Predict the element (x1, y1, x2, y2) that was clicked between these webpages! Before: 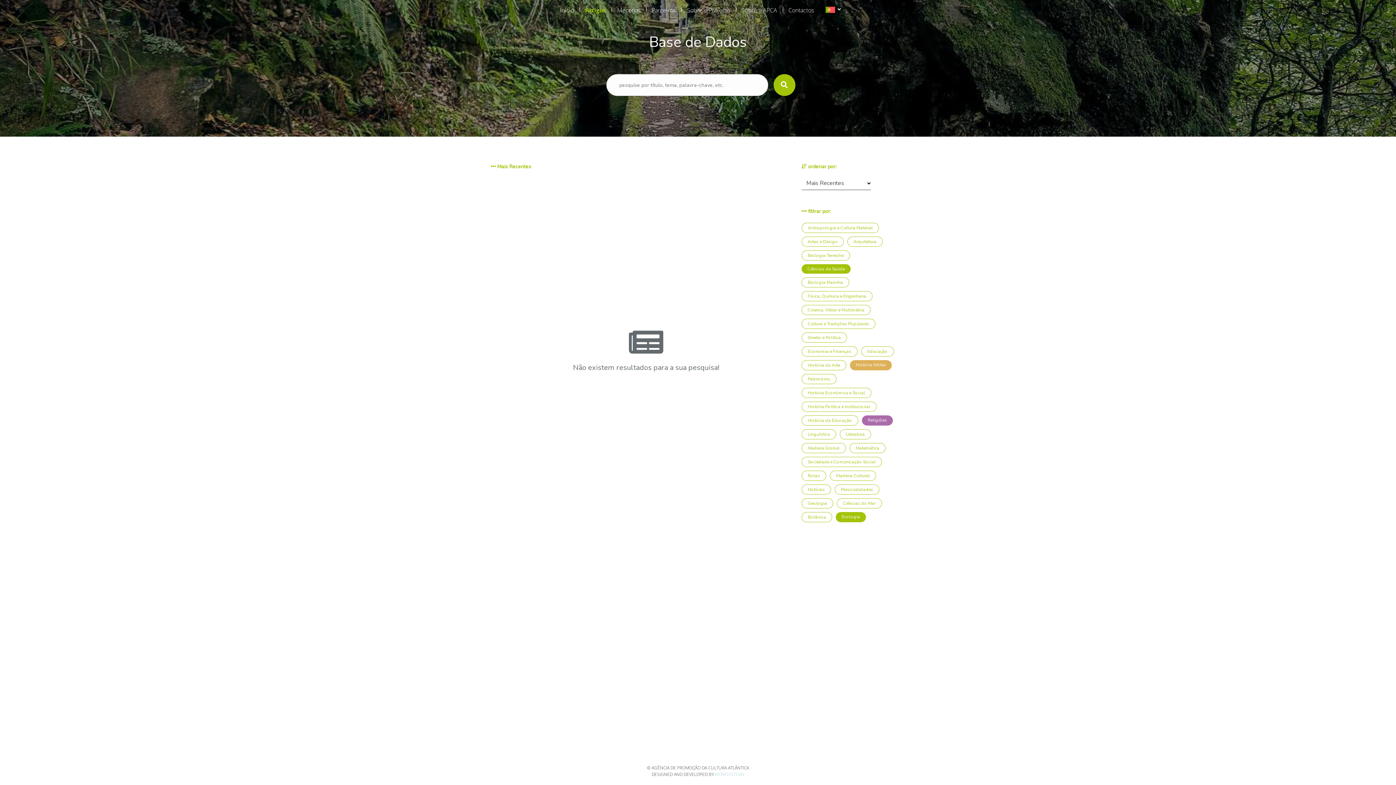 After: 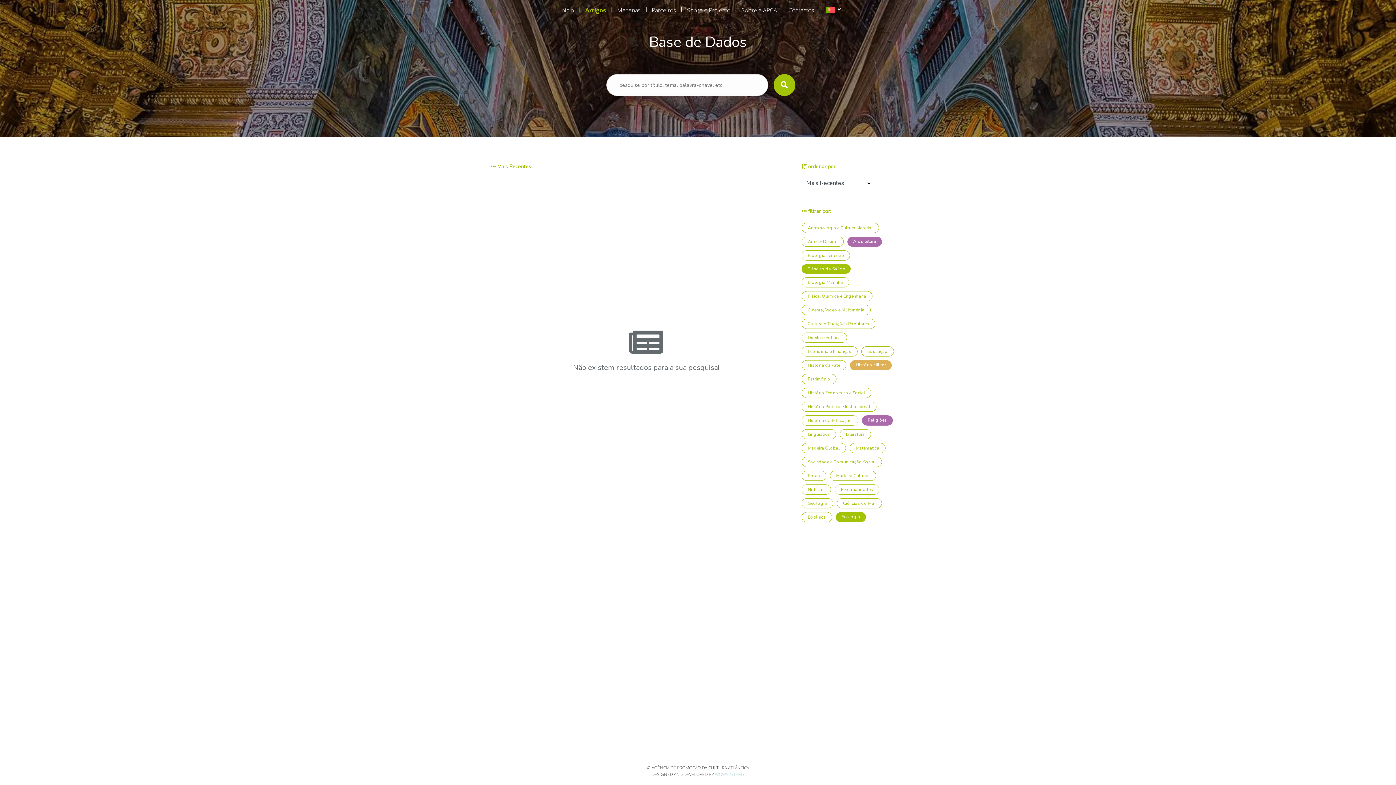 Action: label: Arquitetura bbox: (847, 236, 882, 246)